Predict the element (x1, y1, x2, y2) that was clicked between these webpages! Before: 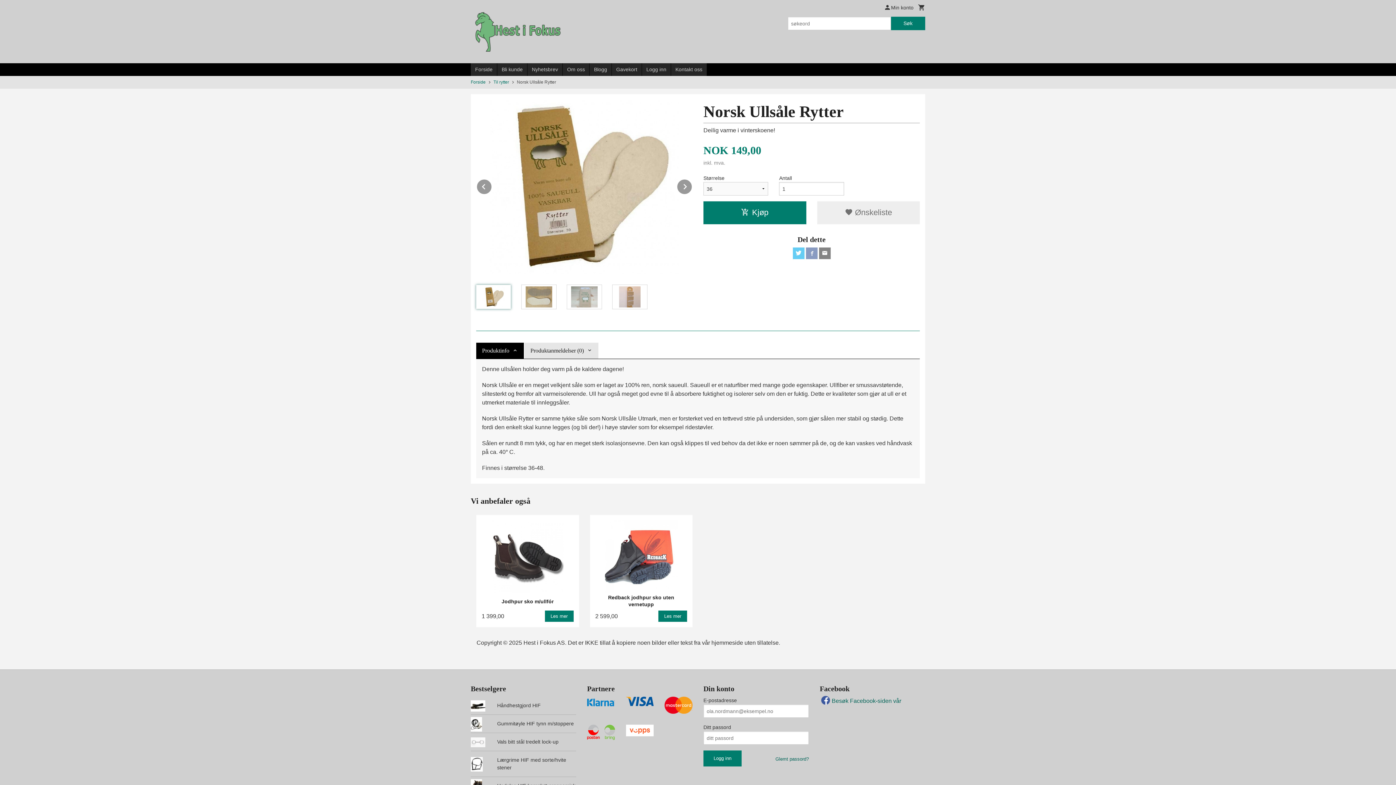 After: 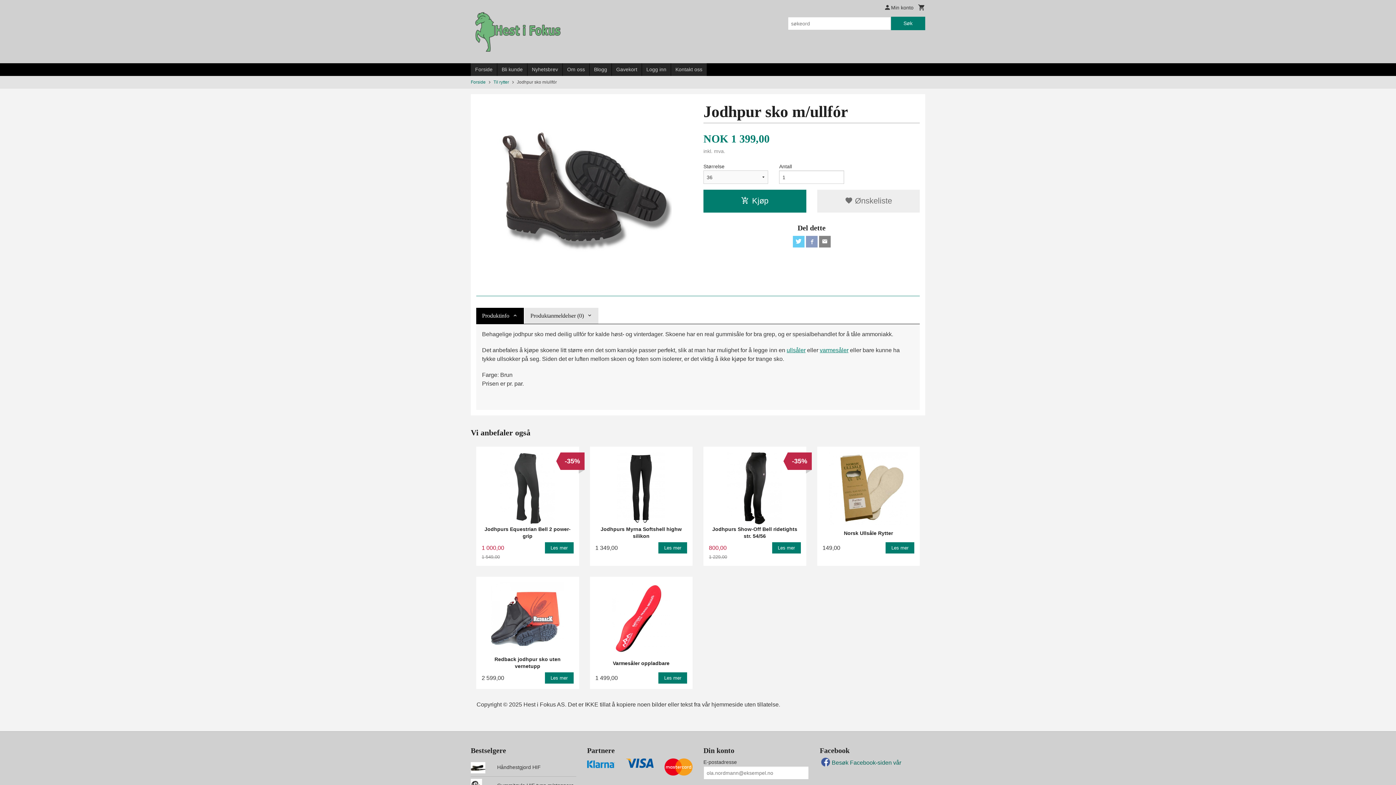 Action: label: Jodhpur sko m/ullfór
1 399,00
Les mer bbox: (476, 515, 579, 627)